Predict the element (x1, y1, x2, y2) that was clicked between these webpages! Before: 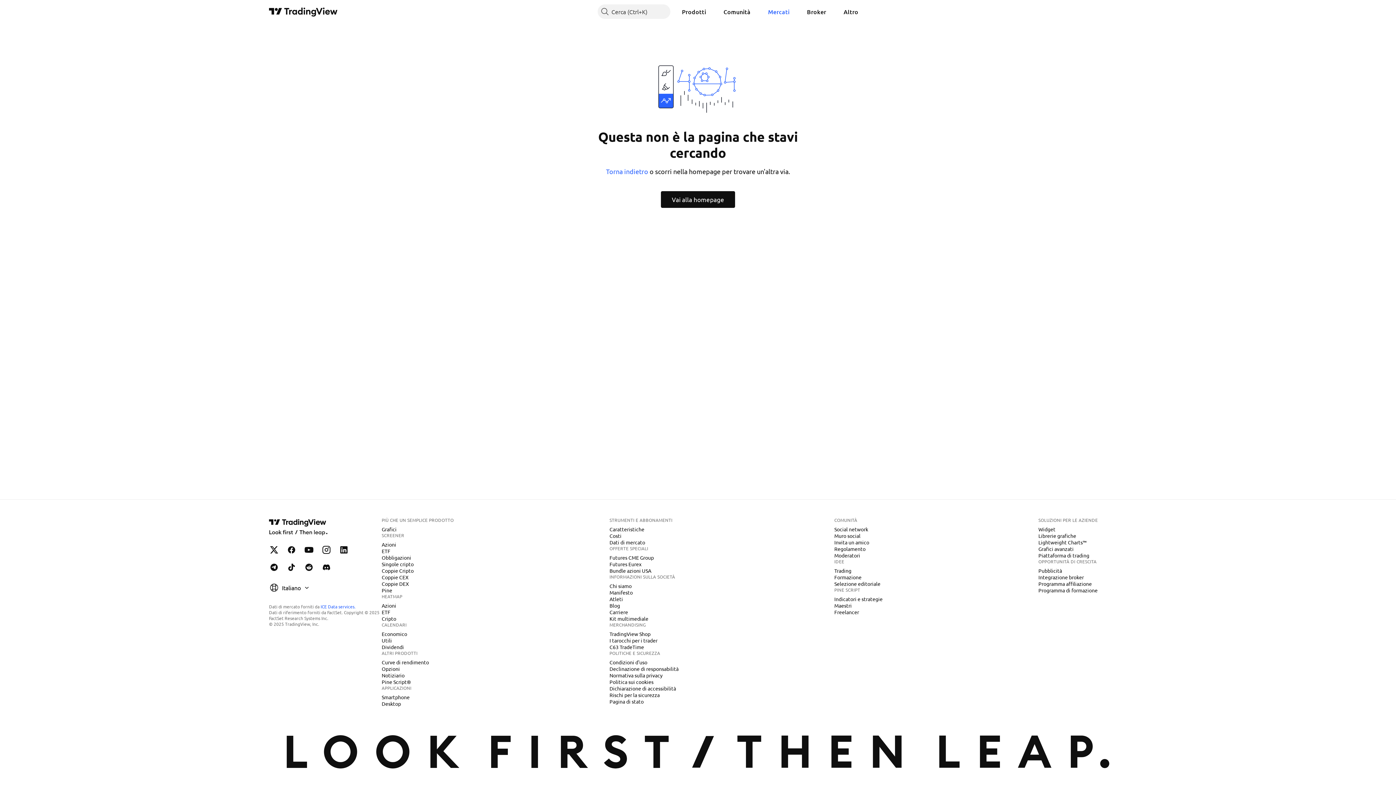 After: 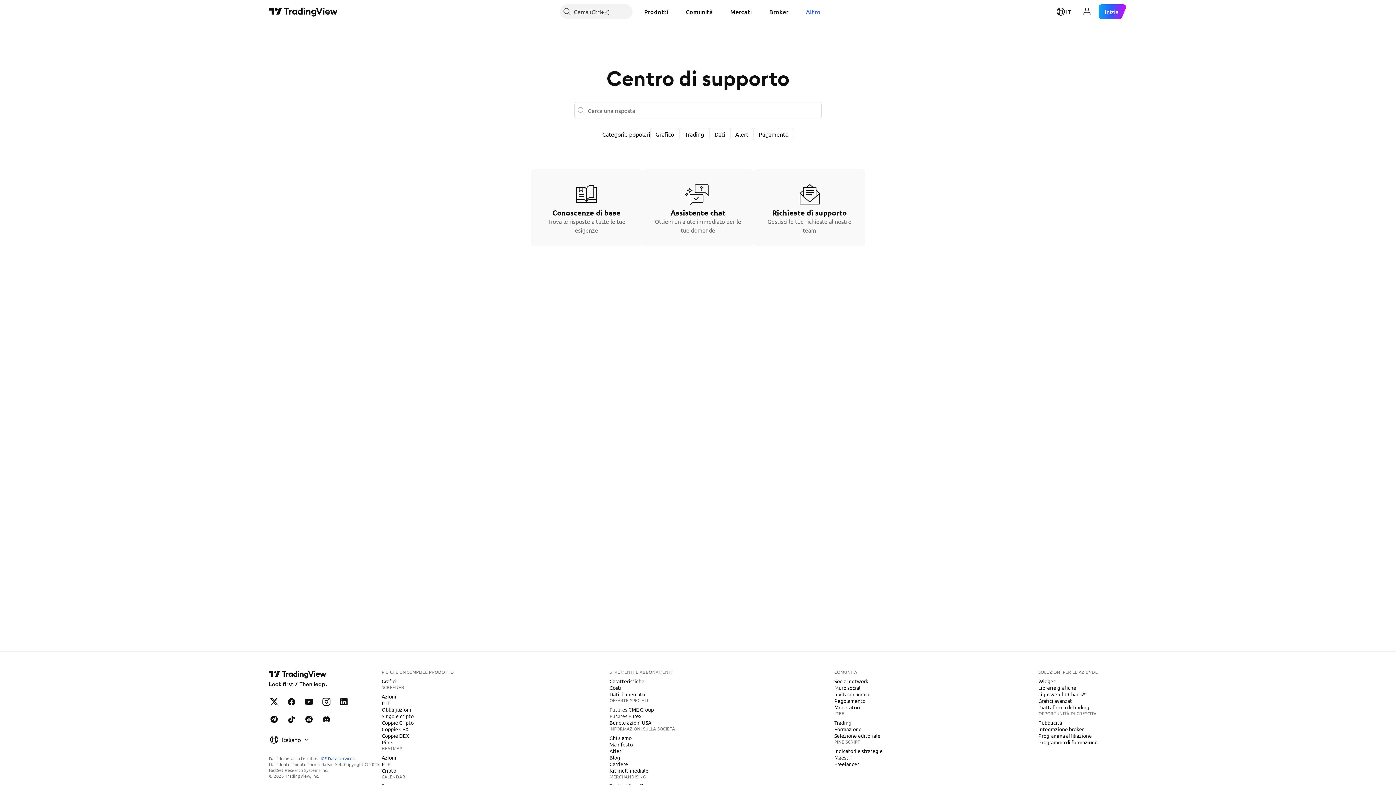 Action: bbox: (838, 4, 864, 18) label: Altro